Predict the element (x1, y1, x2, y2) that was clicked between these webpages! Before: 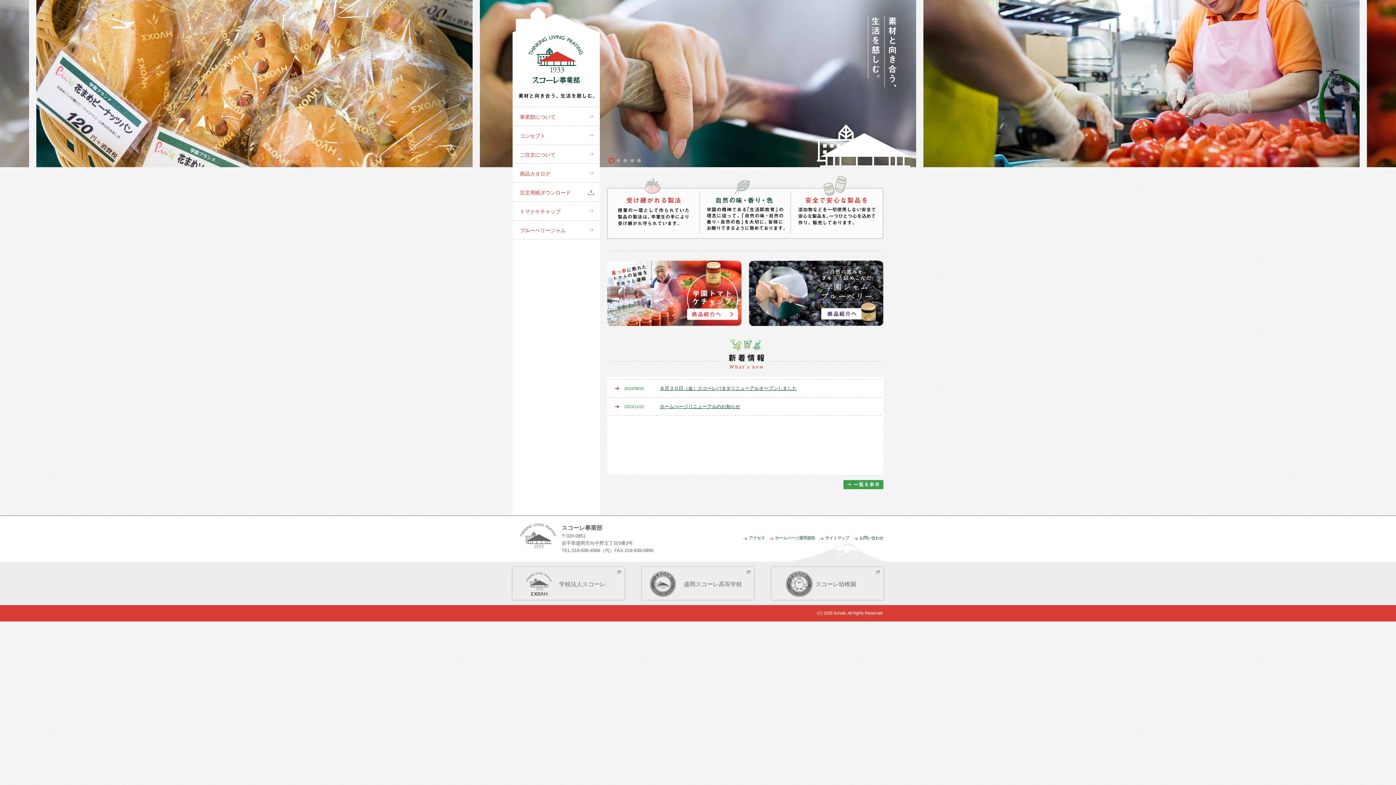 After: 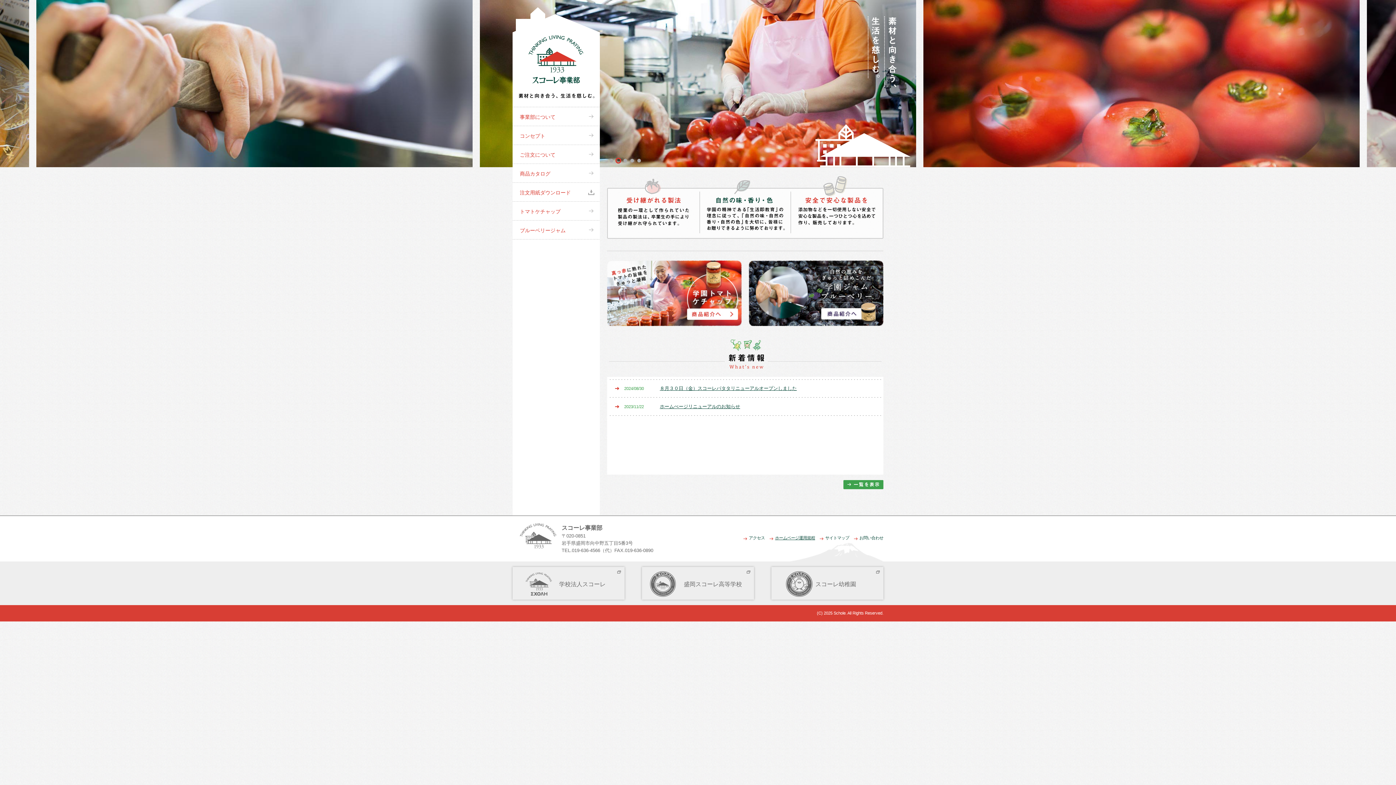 Action: label: ホームページ運用規程 bbox: (775, 536, 815, 540)